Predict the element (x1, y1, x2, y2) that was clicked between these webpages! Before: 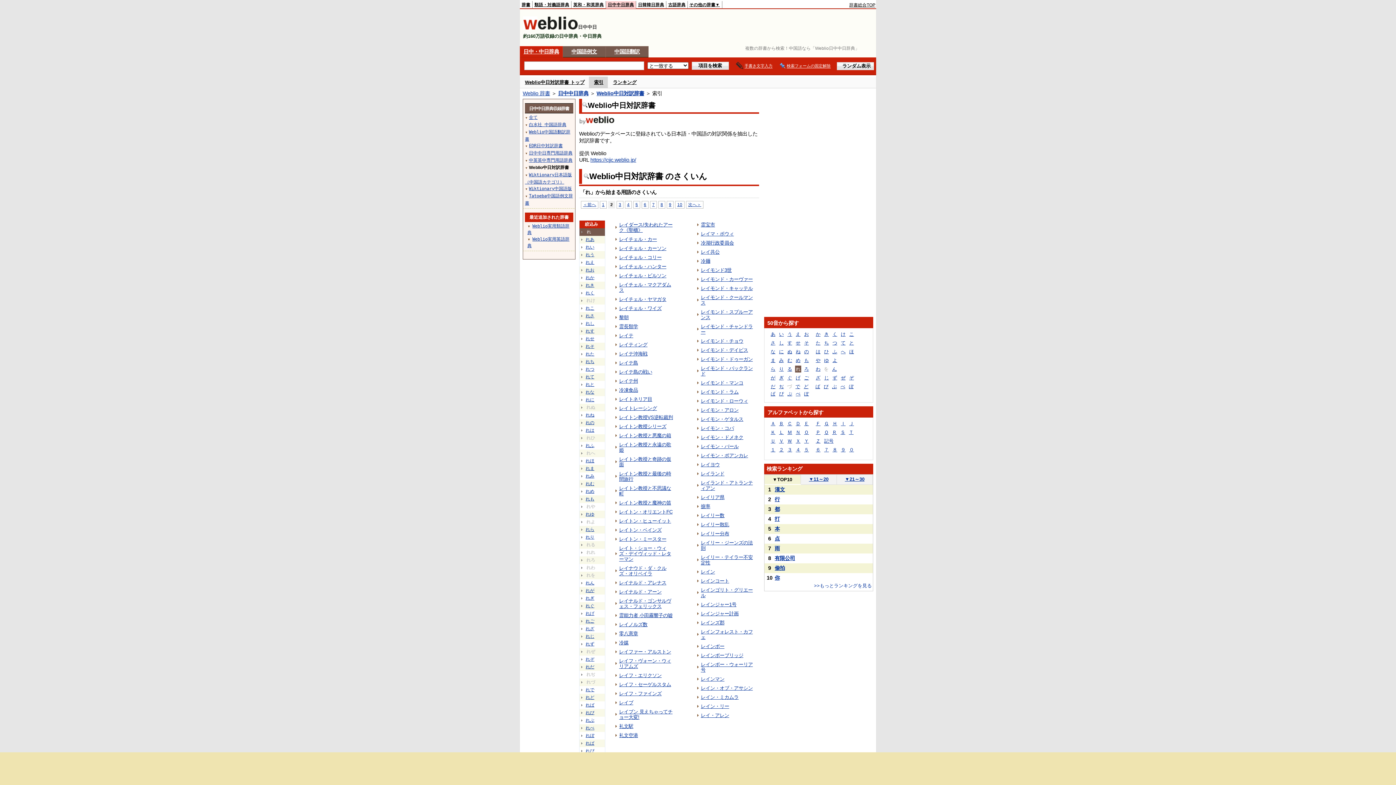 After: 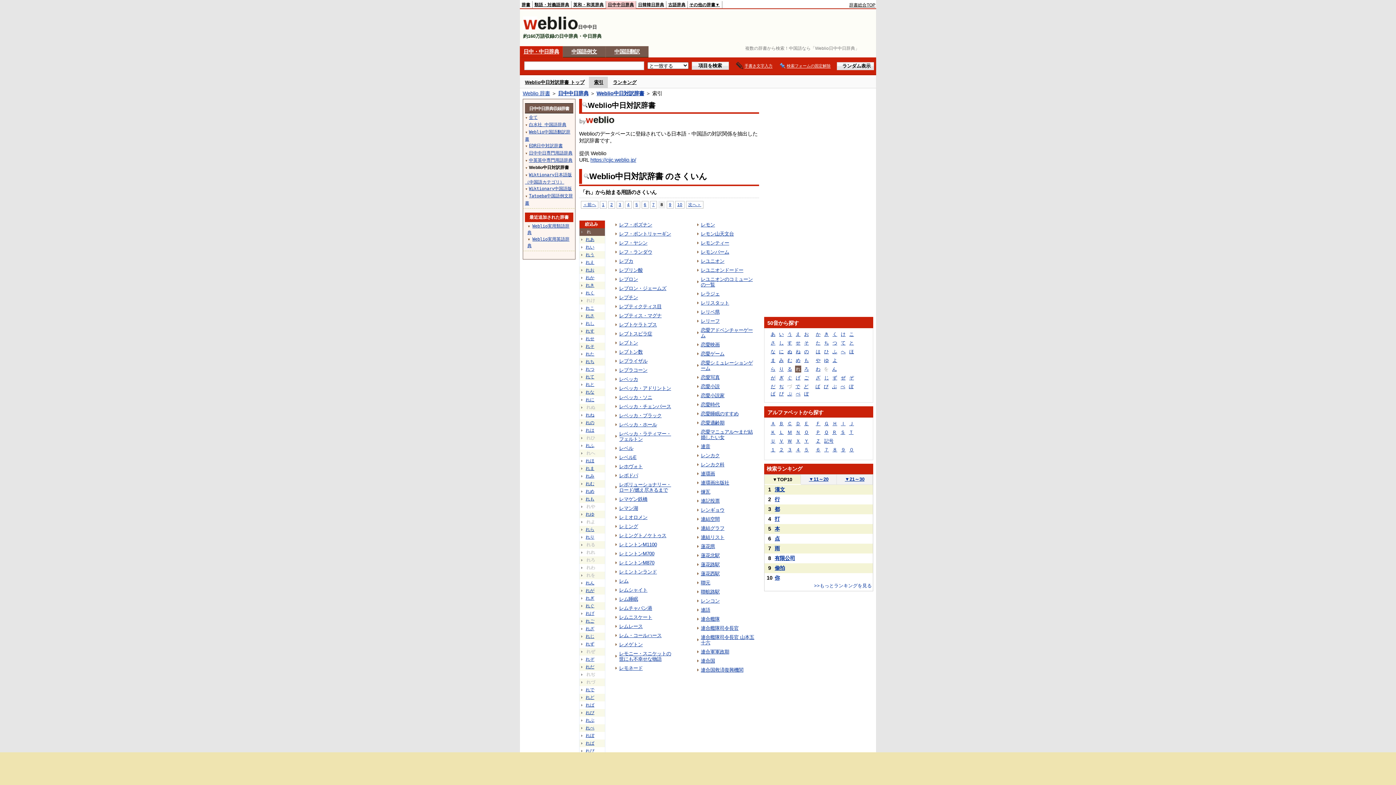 Action: label: 8 bbox: (658, 201, 665, 208)